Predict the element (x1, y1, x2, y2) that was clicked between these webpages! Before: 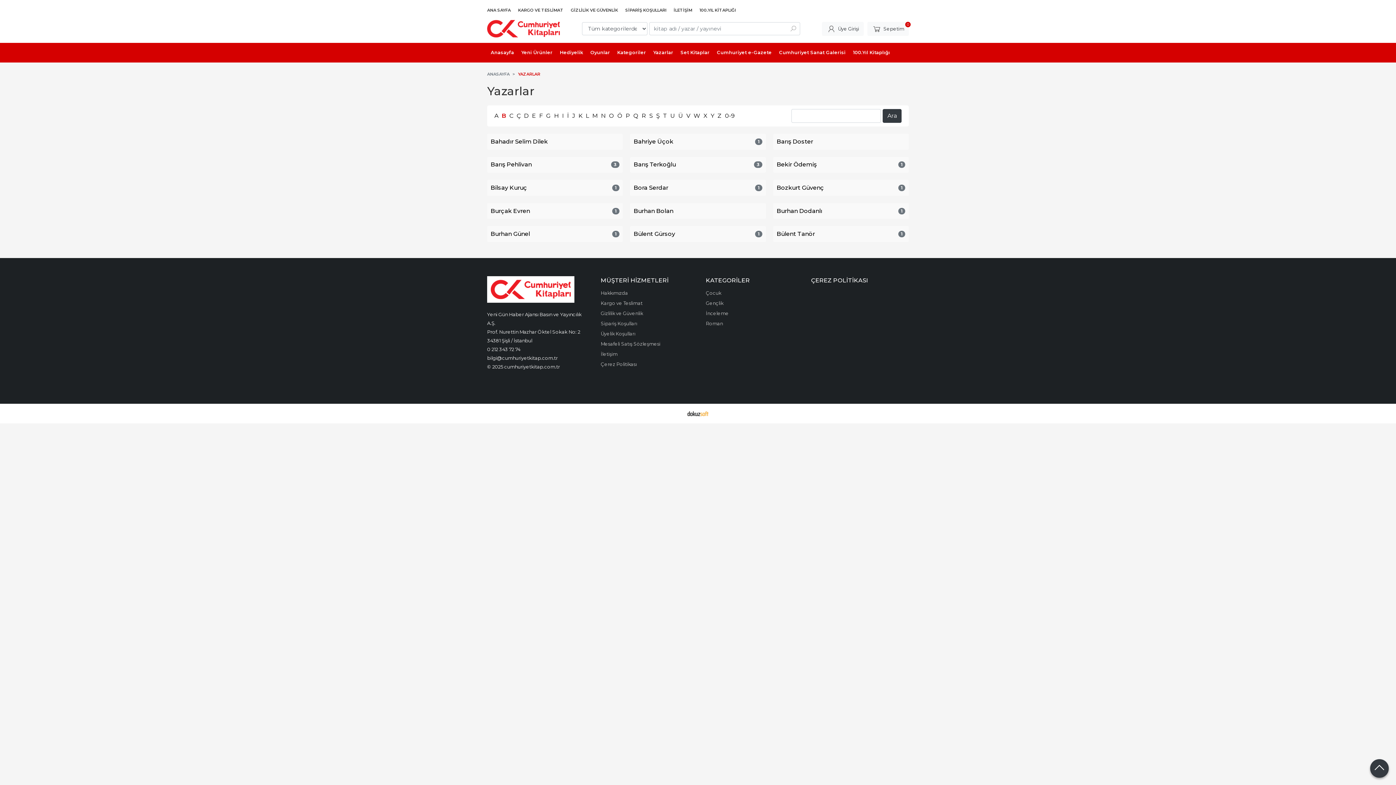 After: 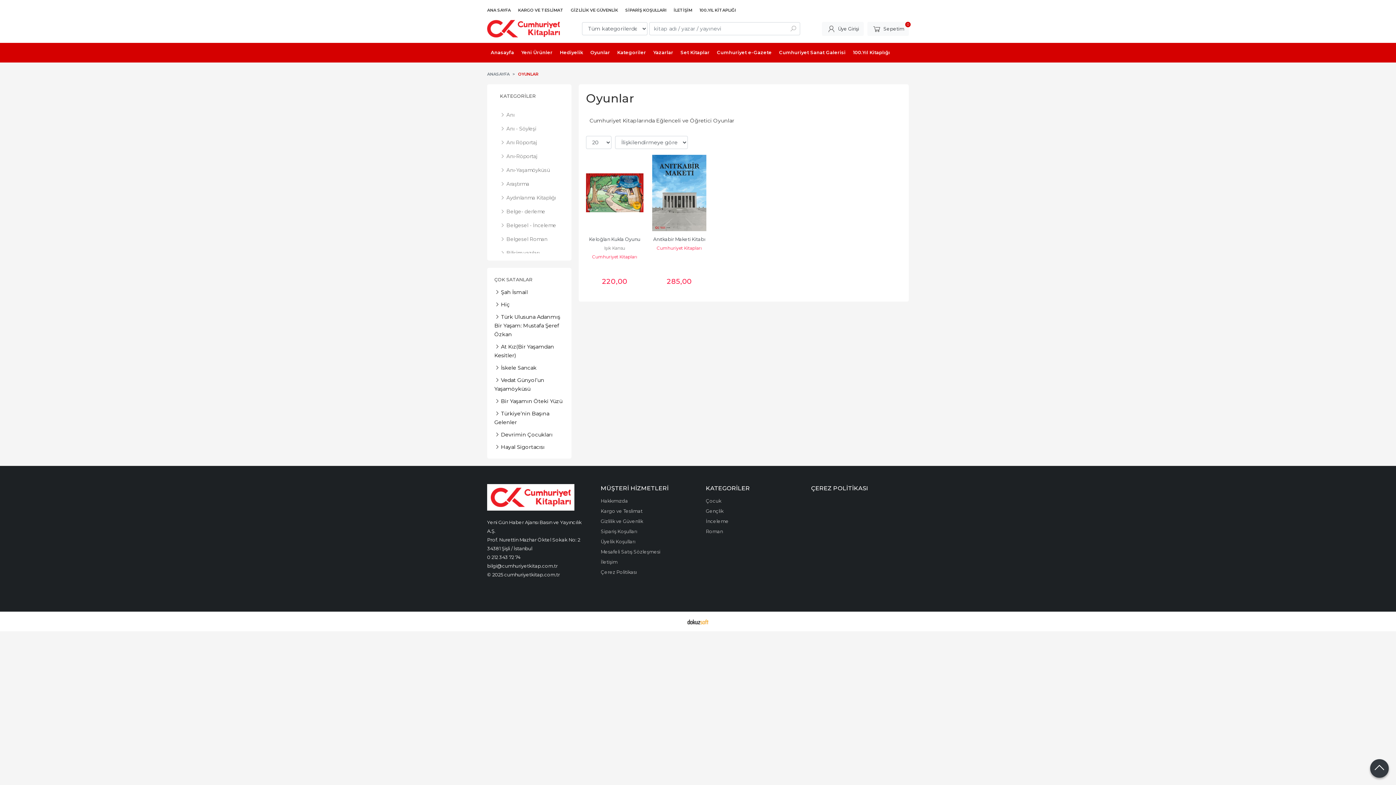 Action: label: Oyunlar bbox: (586, 42, 613, 62)